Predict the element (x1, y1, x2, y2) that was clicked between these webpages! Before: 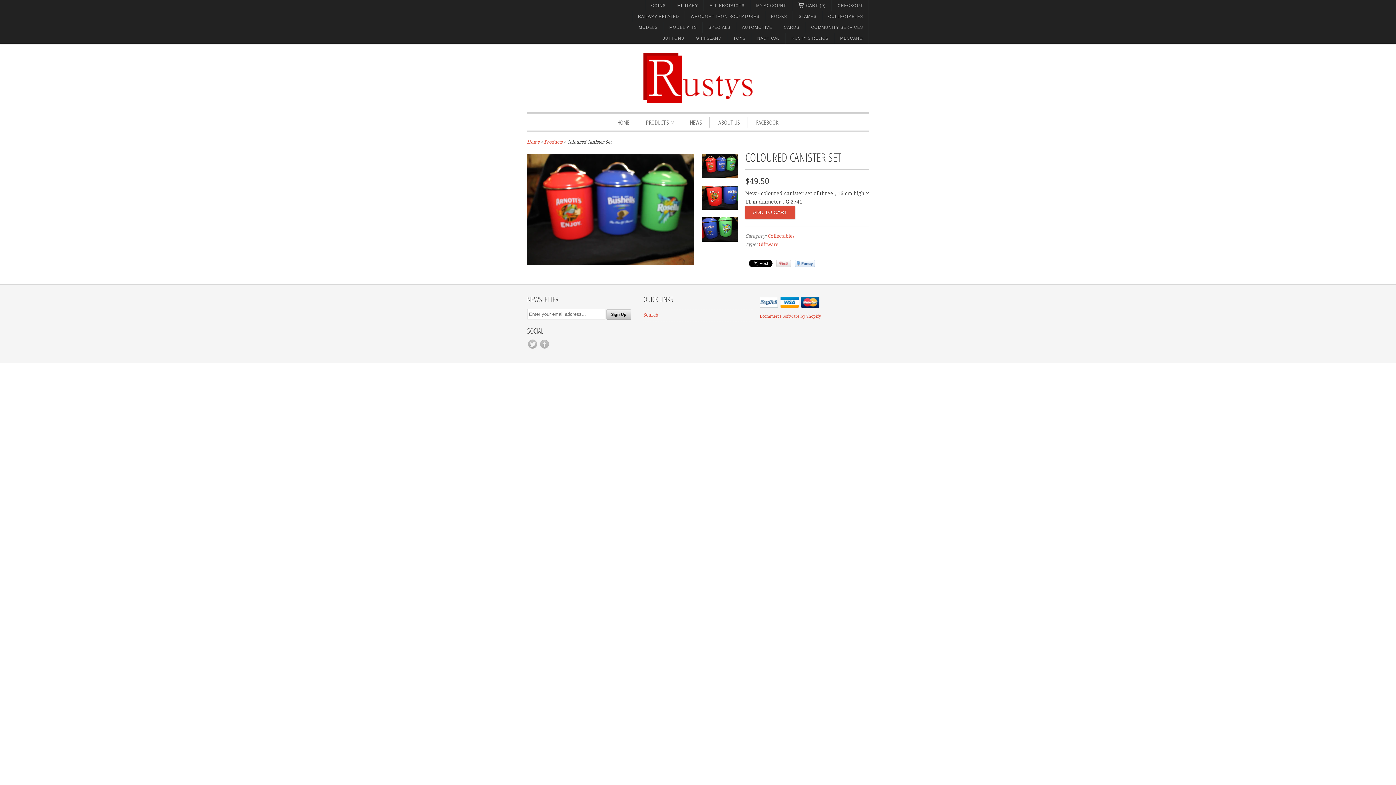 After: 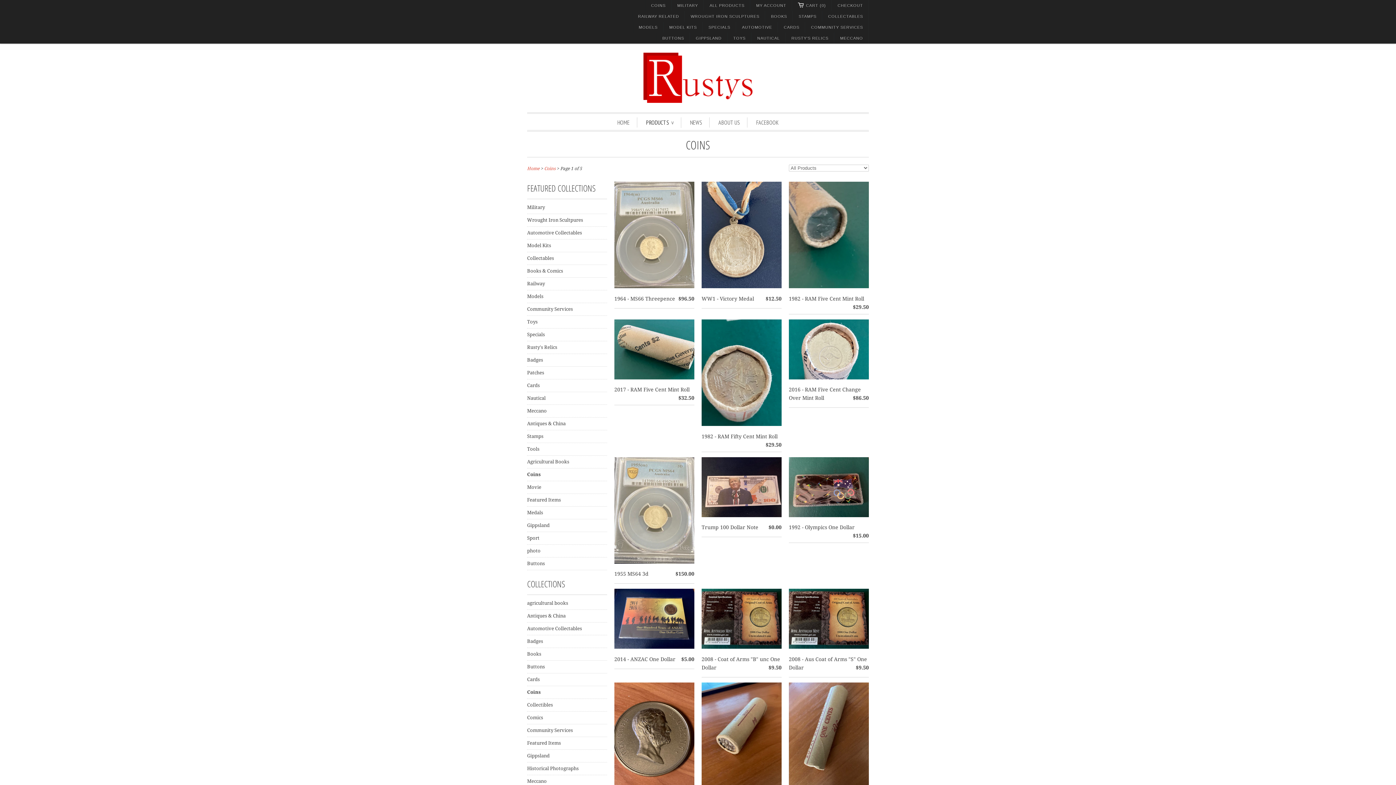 Action: label: COINS bbox: (651, 0, 665, 10)